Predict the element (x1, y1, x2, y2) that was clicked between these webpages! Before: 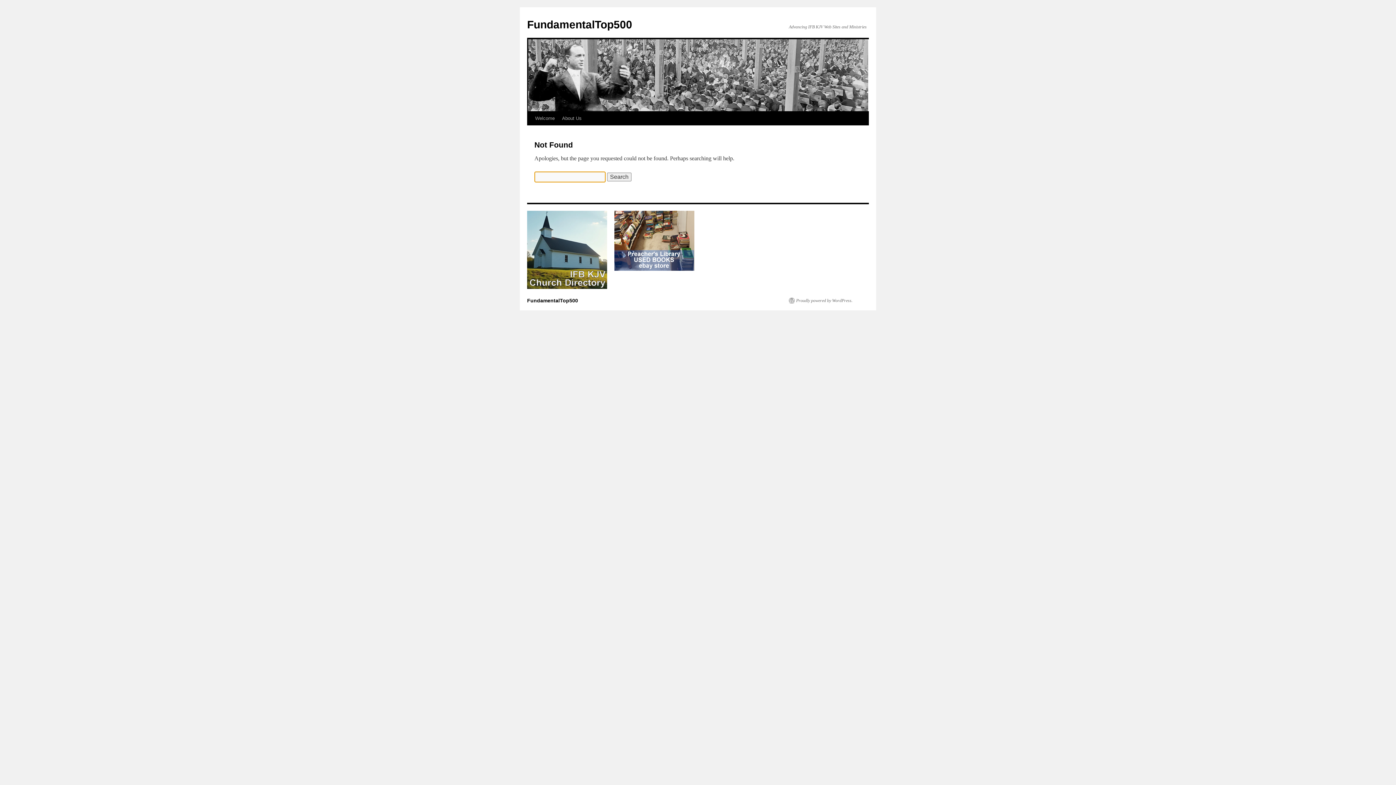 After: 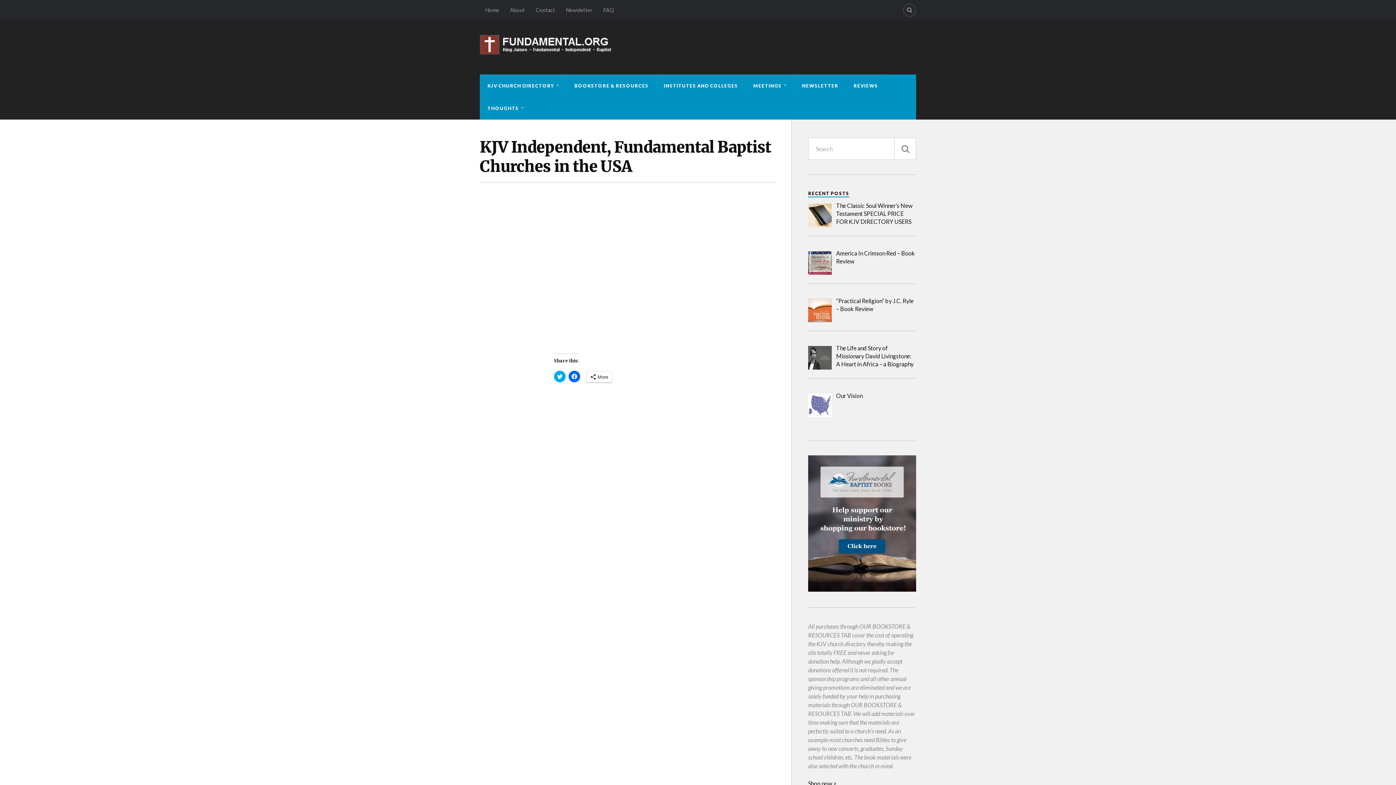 Action: bbox: (527, 284, 607, 290)